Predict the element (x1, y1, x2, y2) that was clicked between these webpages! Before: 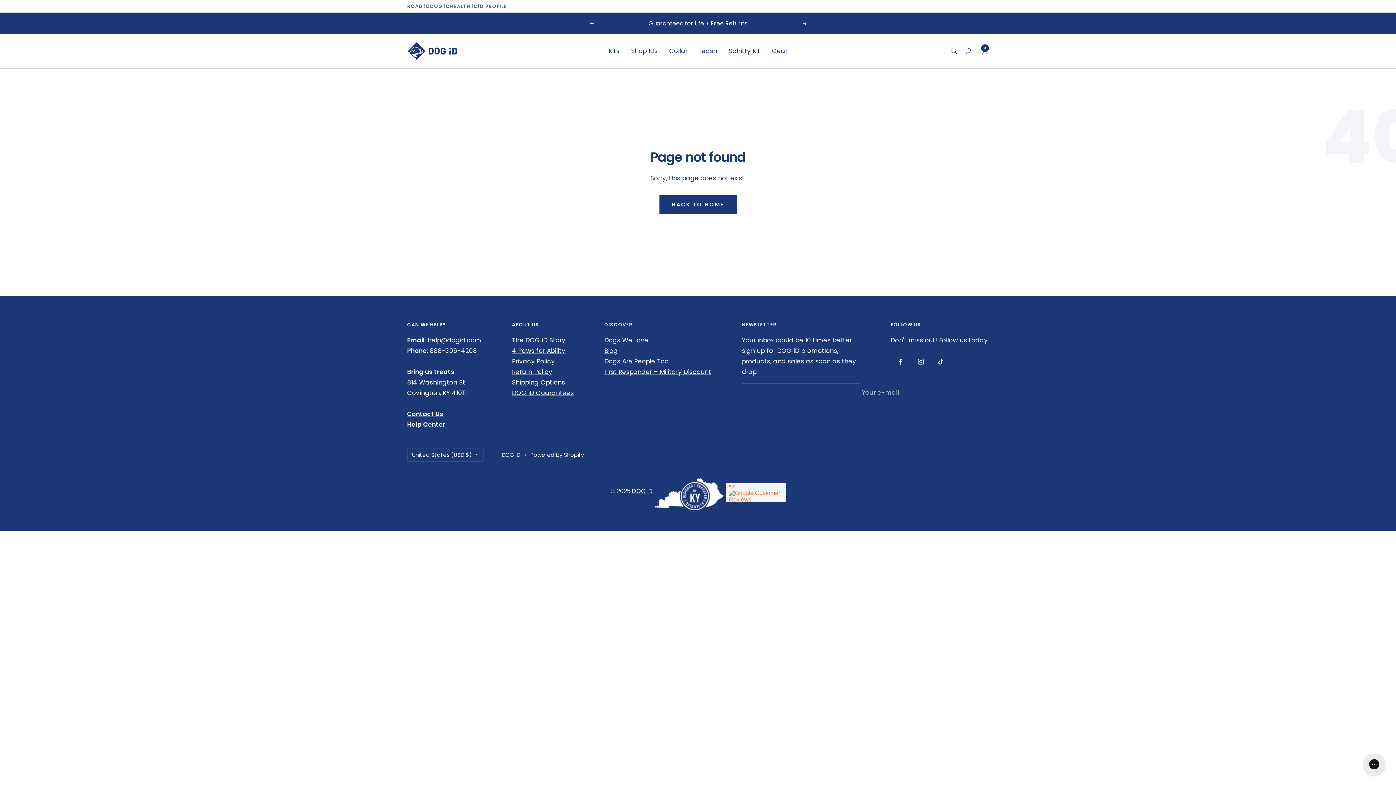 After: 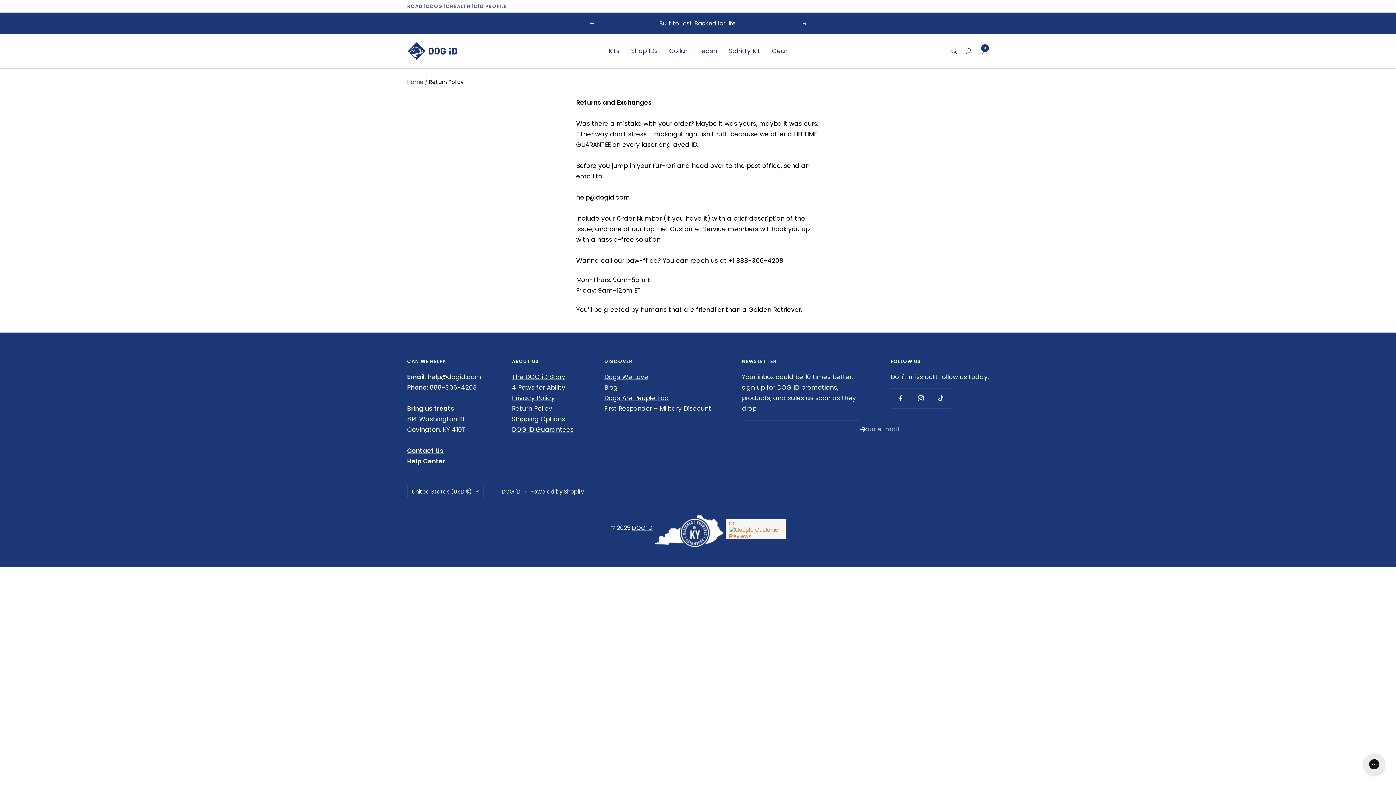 Action: bbox: (512, 367, 552, 376) label: Return Policy
